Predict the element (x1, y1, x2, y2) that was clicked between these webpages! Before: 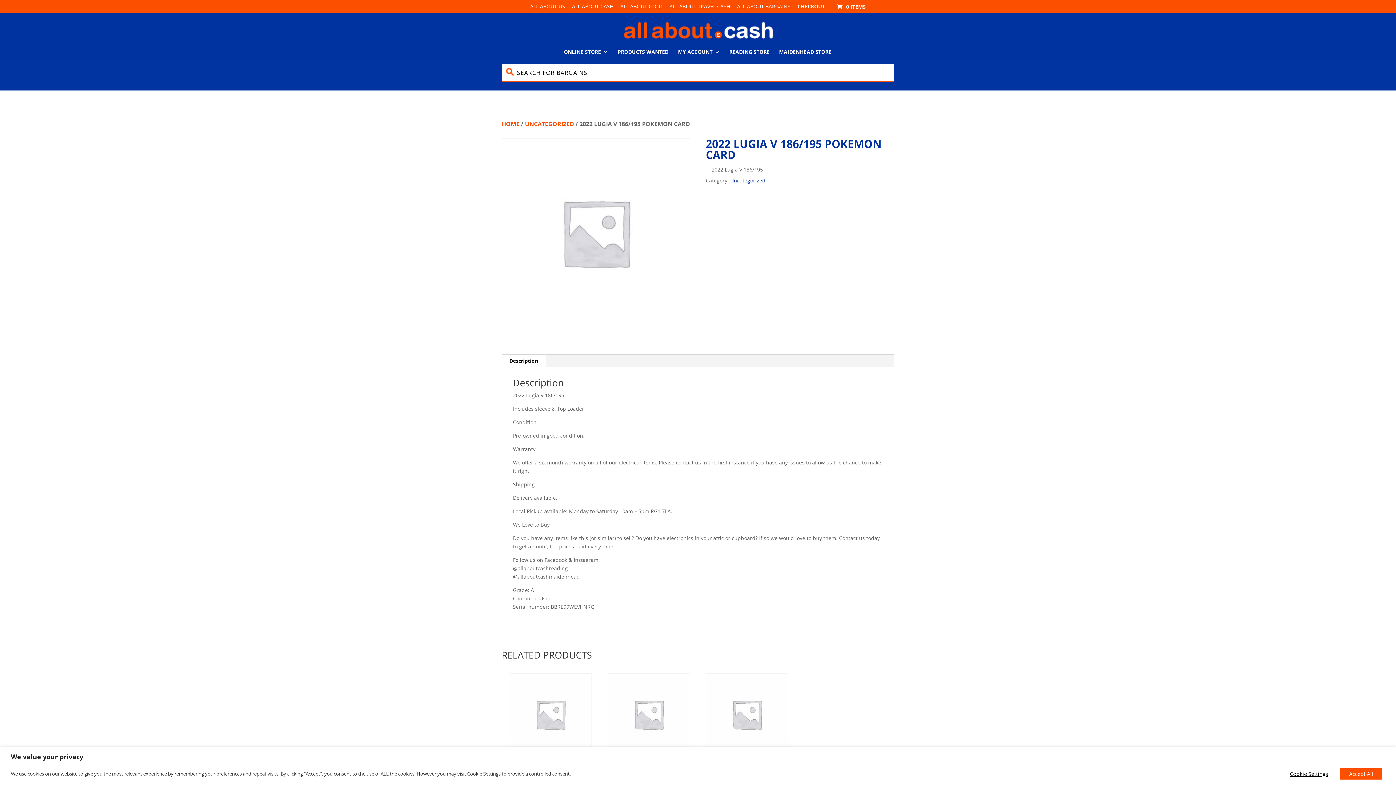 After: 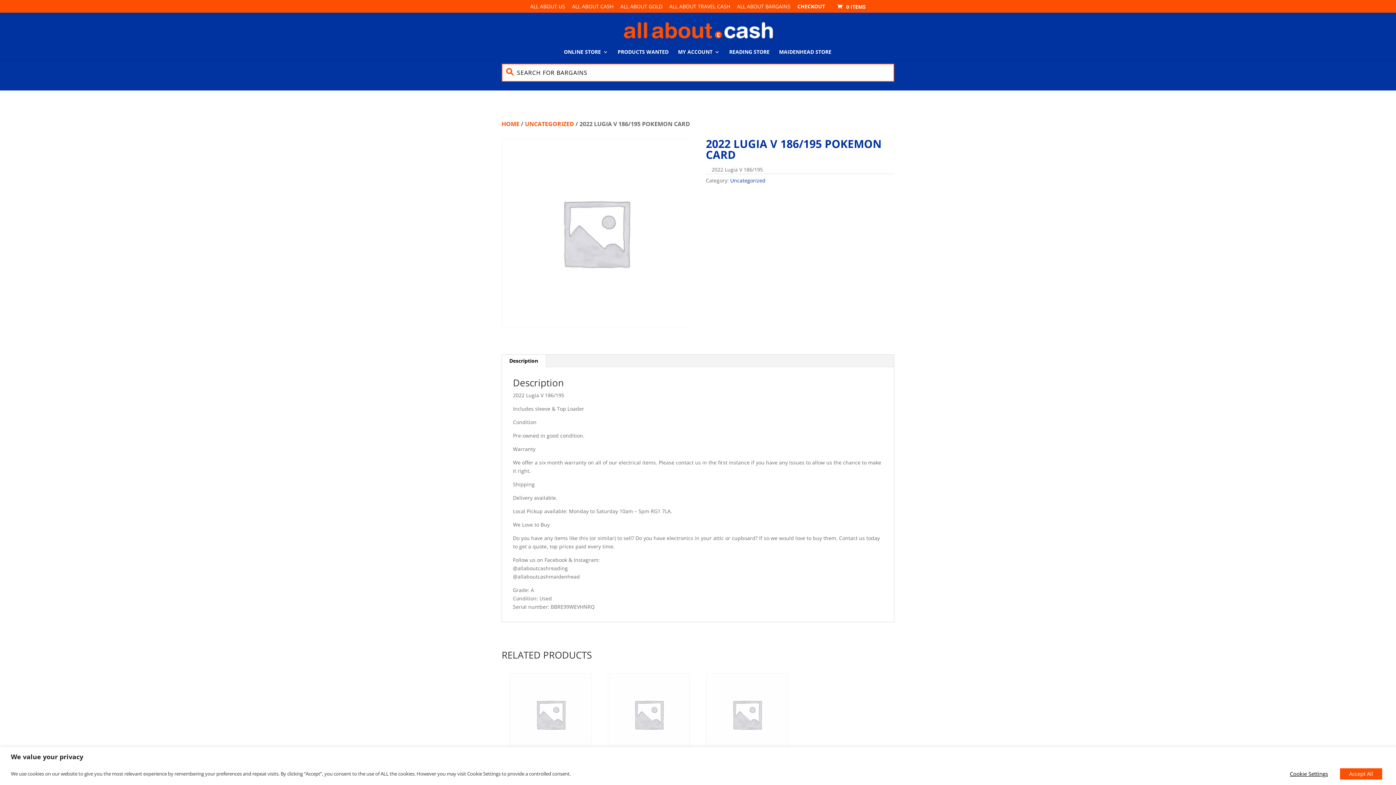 Action: bbox: (501, 354, 546, 367) label: Description